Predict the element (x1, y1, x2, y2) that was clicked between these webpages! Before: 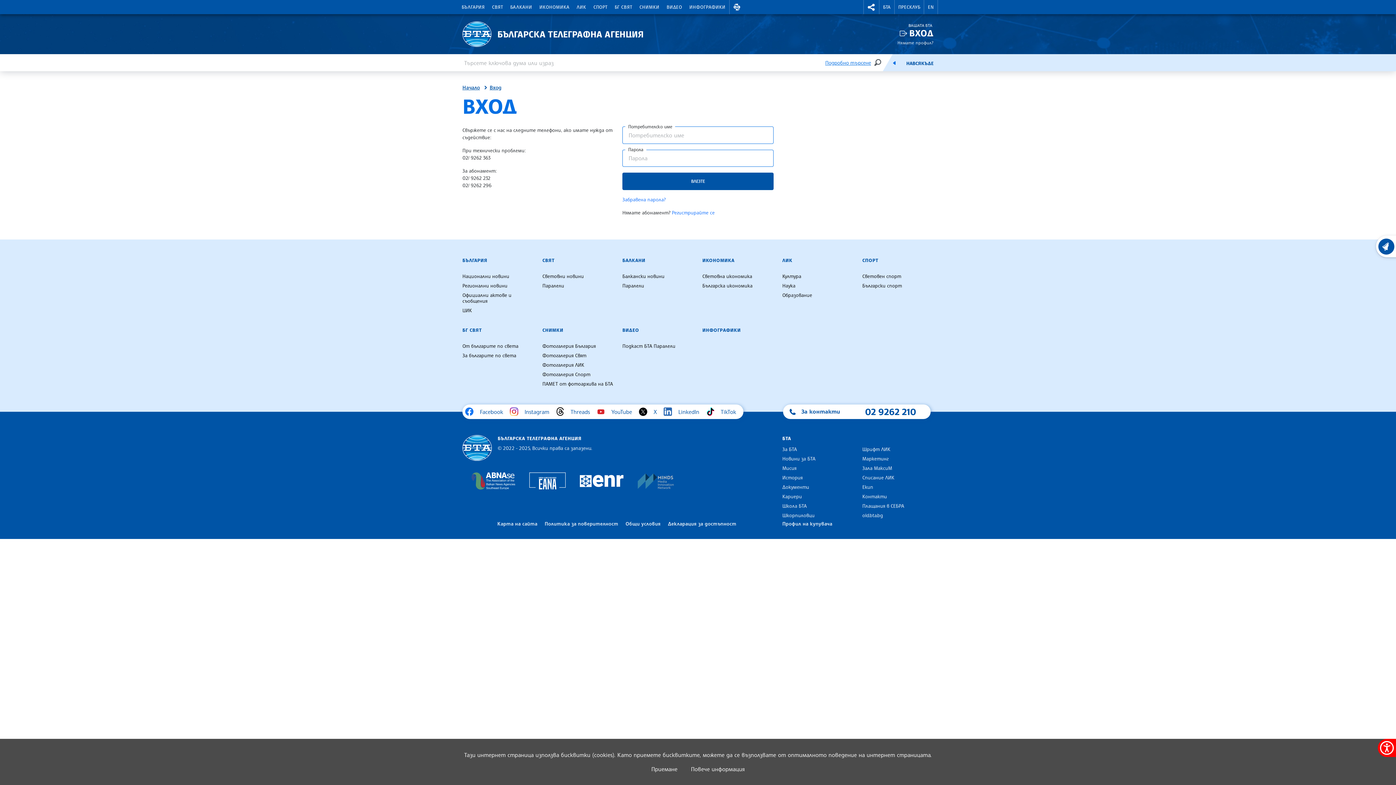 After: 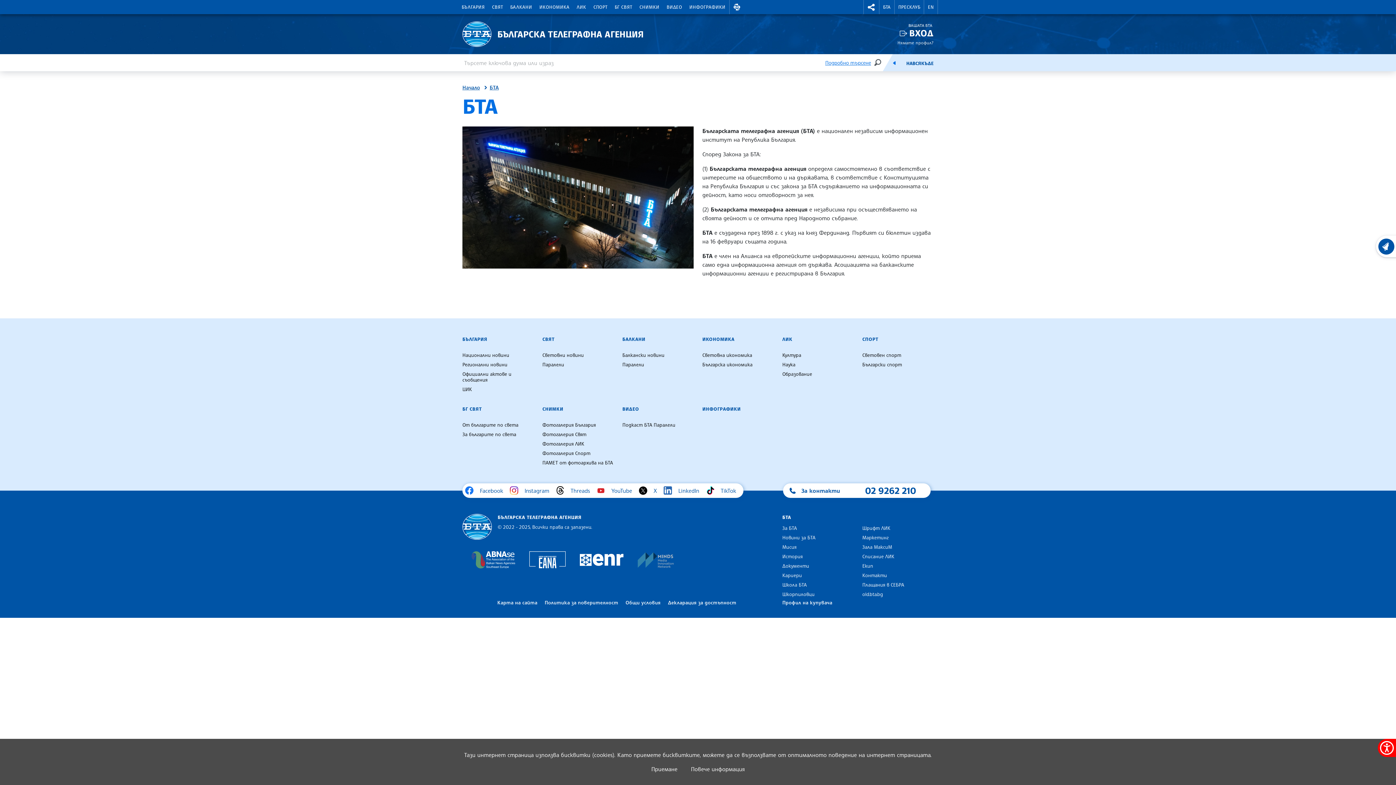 Action: label: БТА bbox: (782, 435, 791, 441)